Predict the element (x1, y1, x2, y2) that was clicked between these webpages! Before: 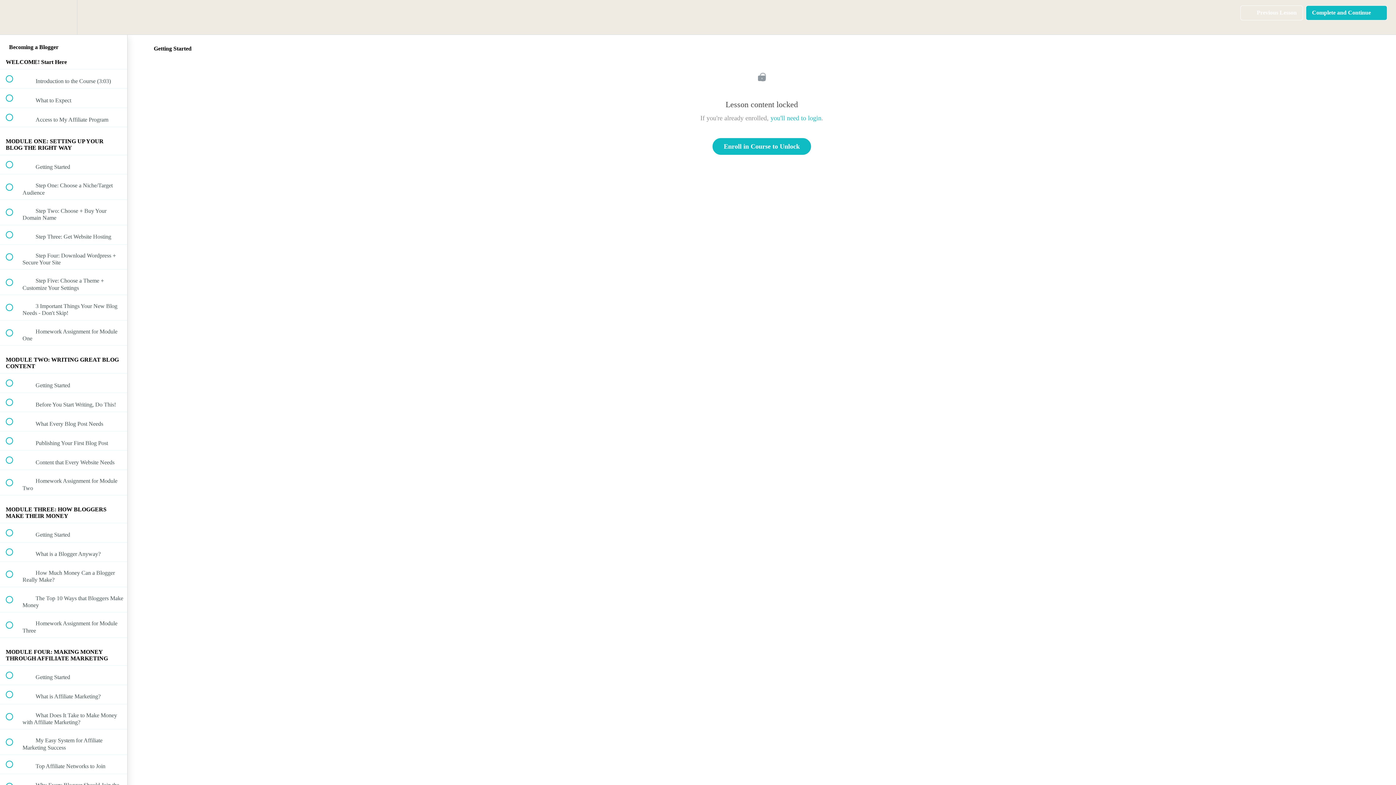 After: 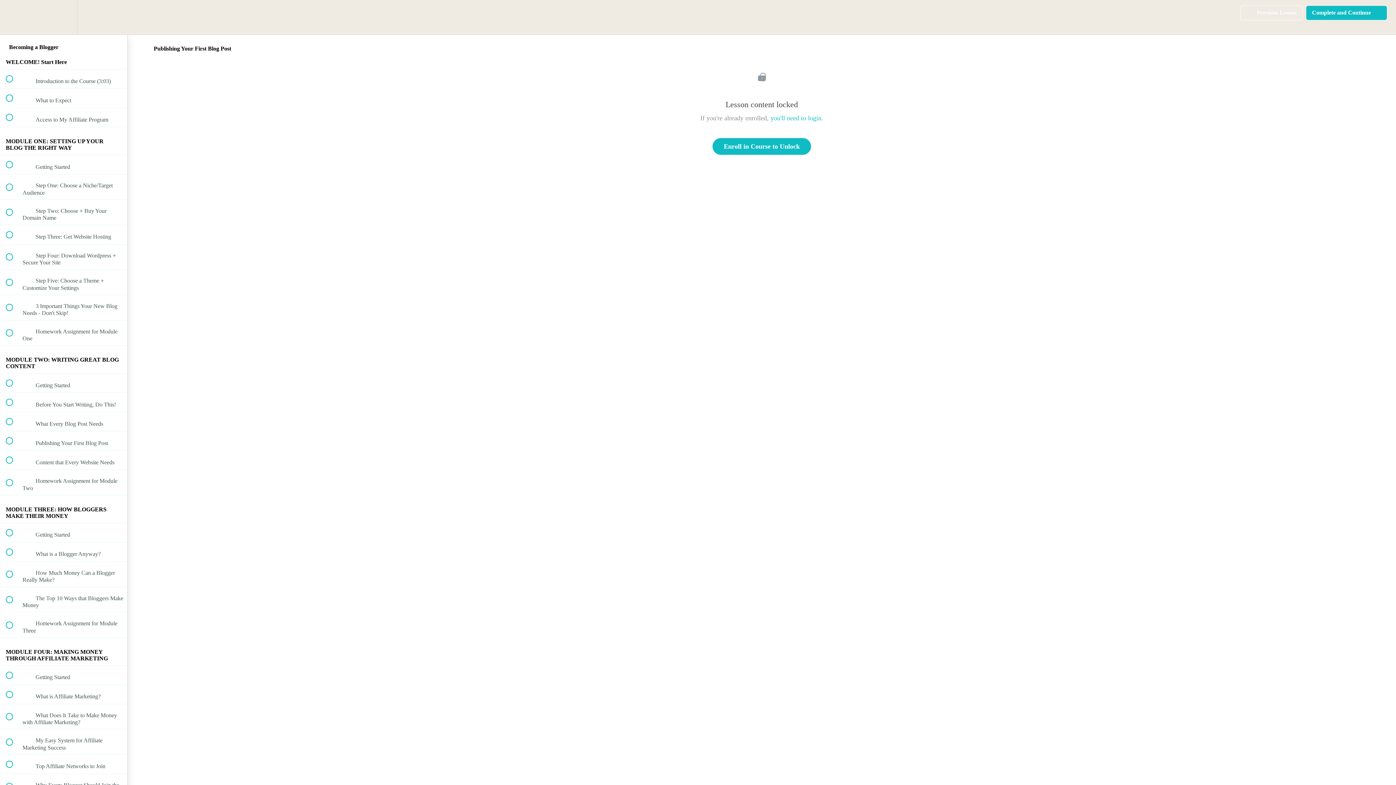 Action: label:  
 Publishing Your First Blog Post bbox: (0, 431, 127, 450)